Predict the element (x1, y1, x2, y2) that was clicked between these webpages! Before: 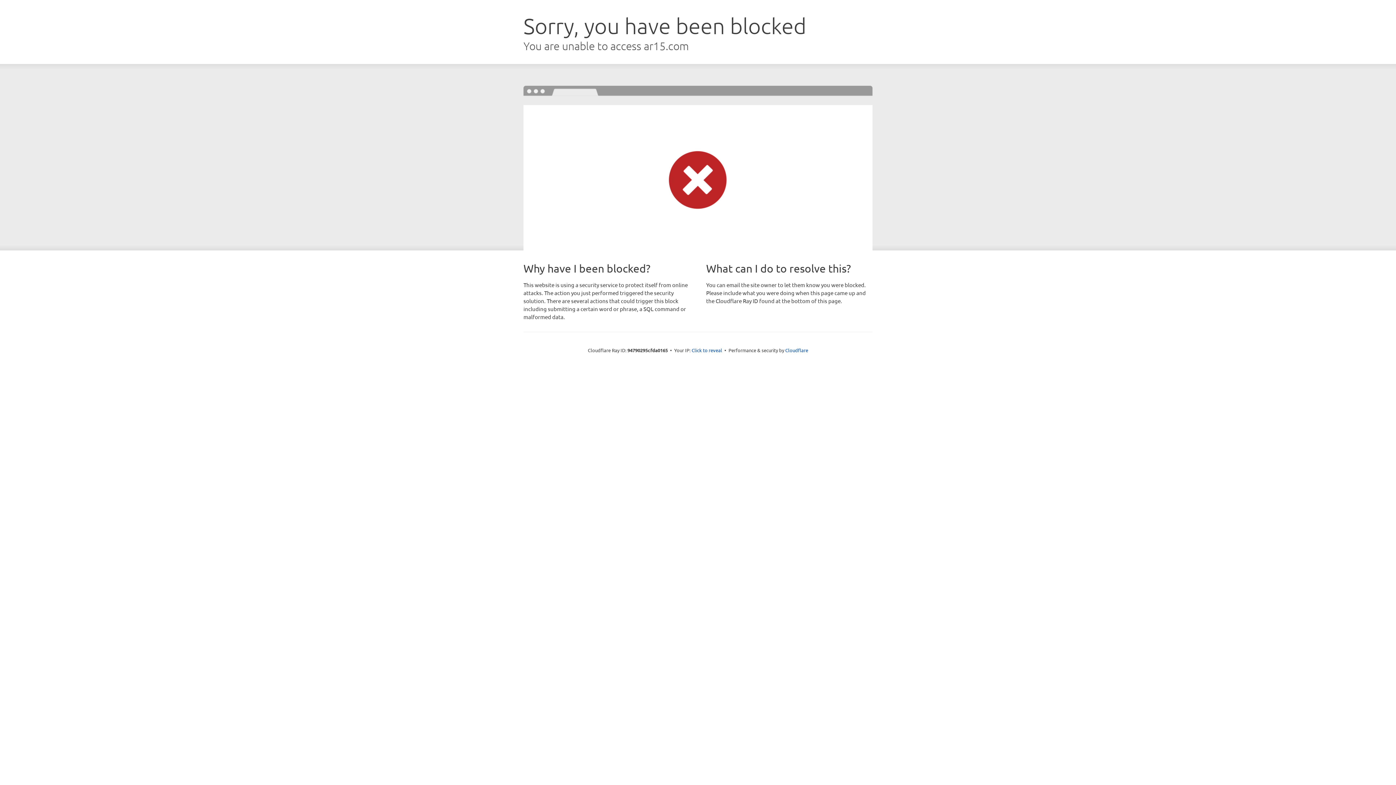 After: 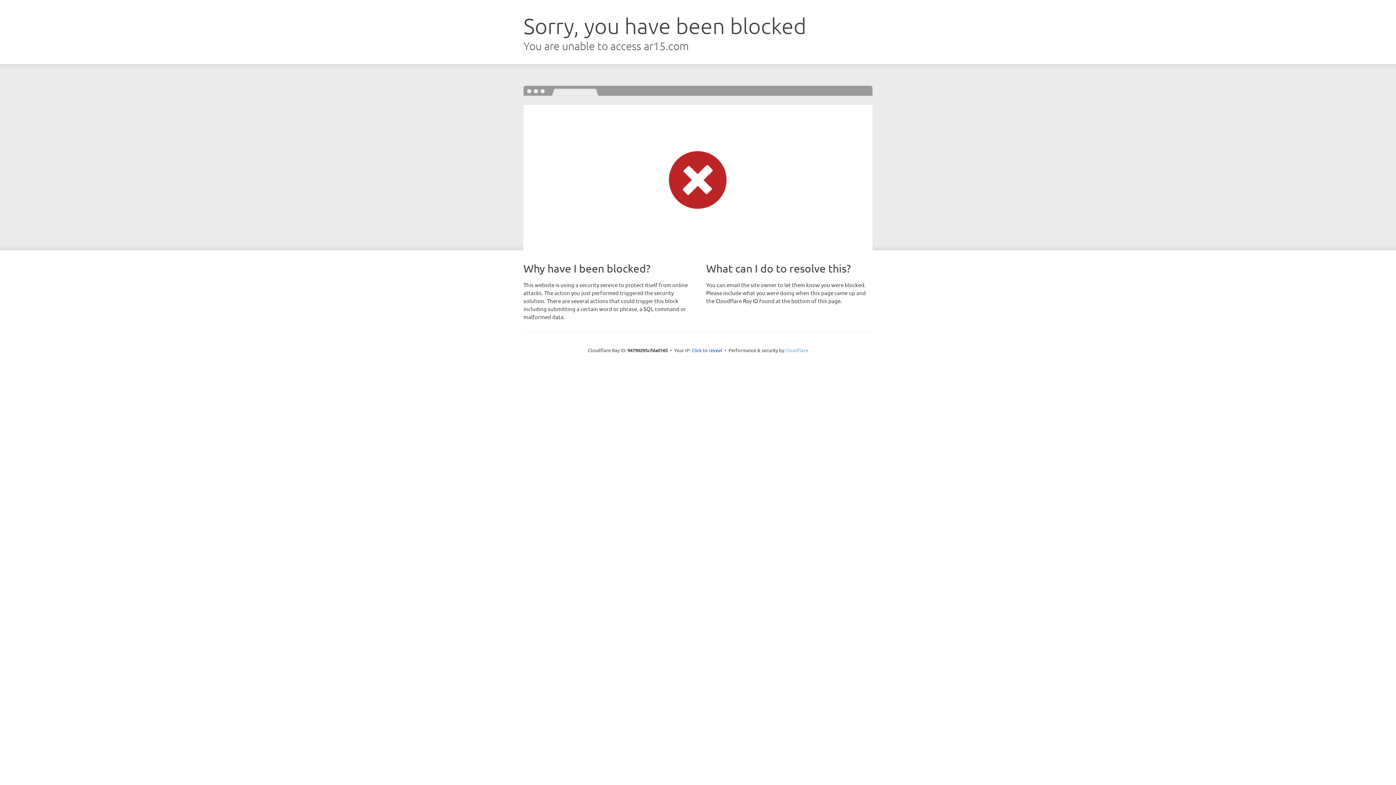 Action: bbox: (785, 347, 808, 353) label: Cloudflare